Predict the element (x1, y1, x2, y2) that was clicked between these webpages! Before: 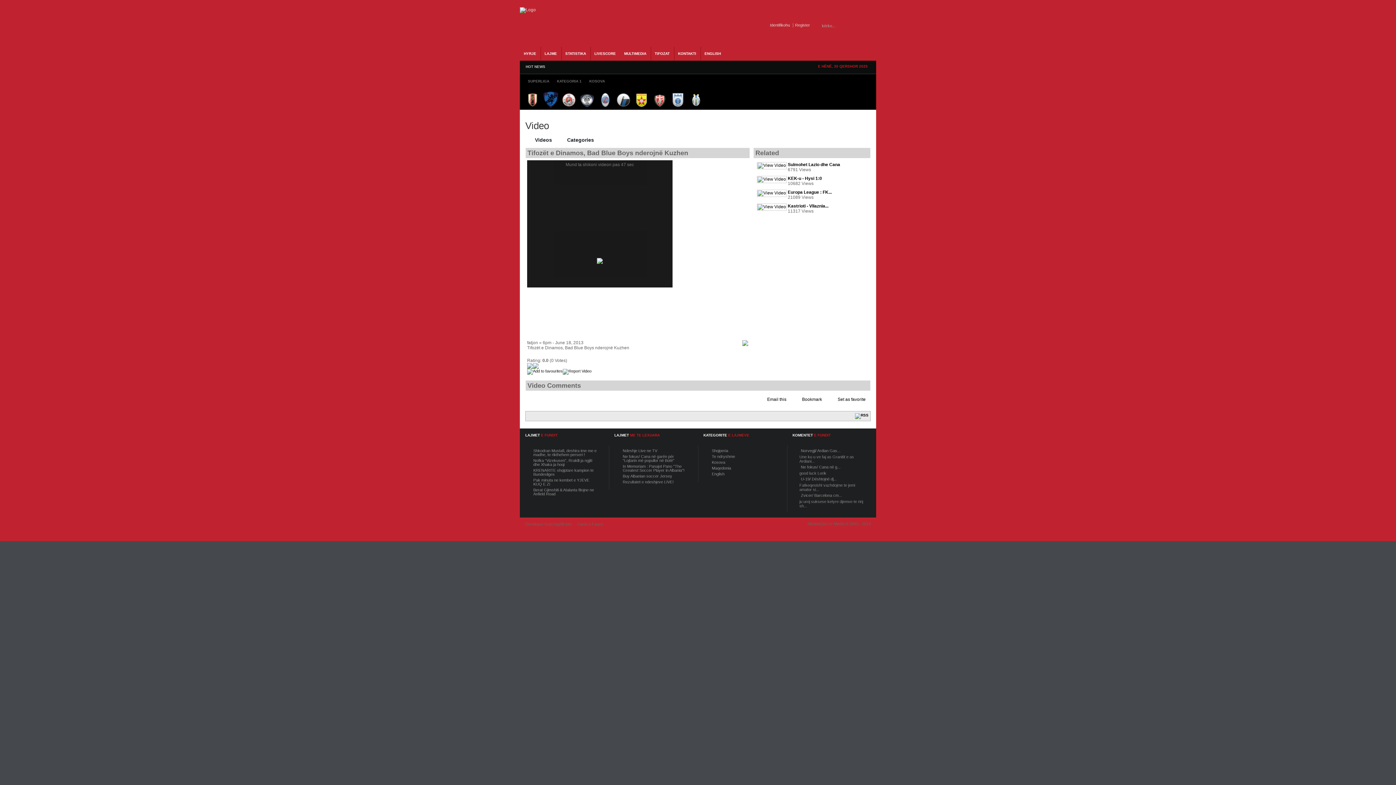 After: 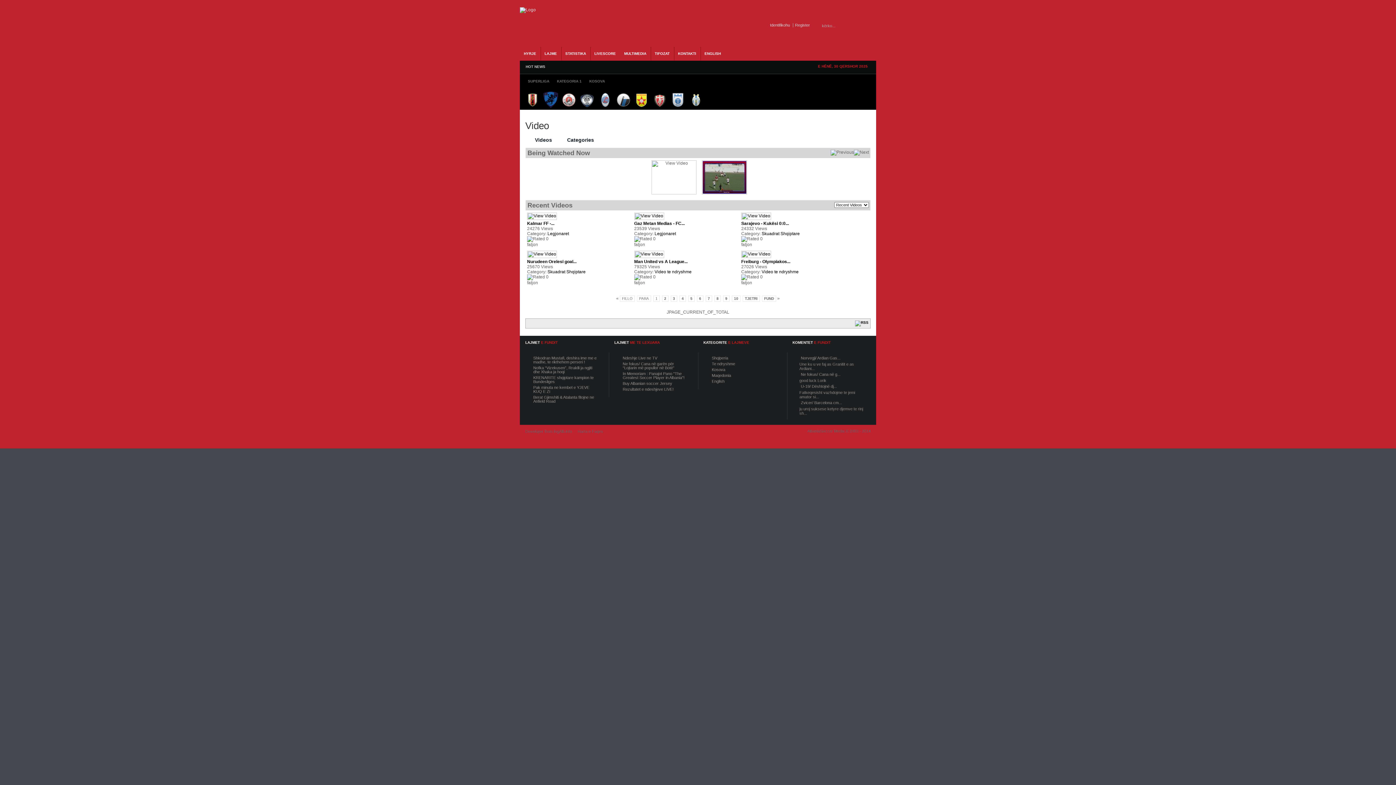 Action: label: Videos bbox: (535, 137, 552, 142)